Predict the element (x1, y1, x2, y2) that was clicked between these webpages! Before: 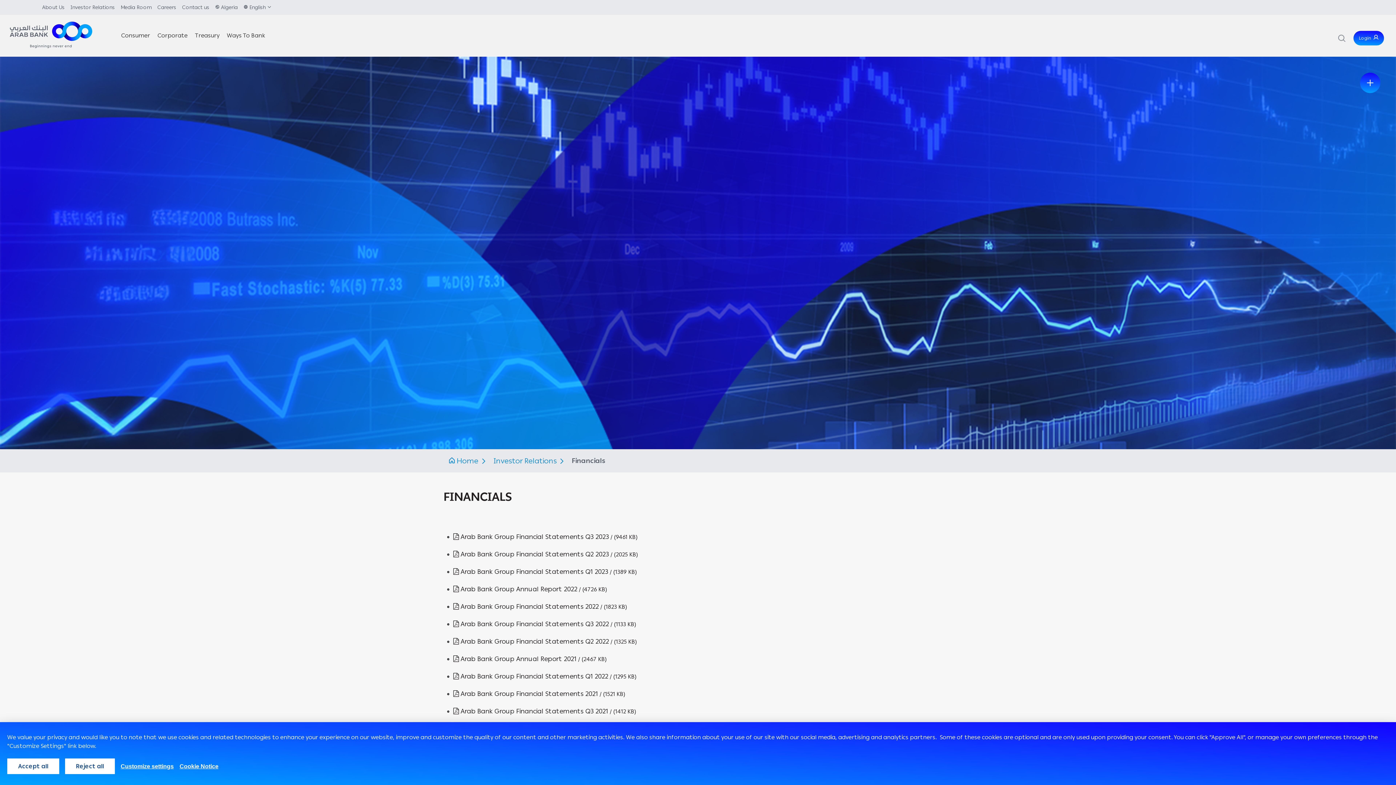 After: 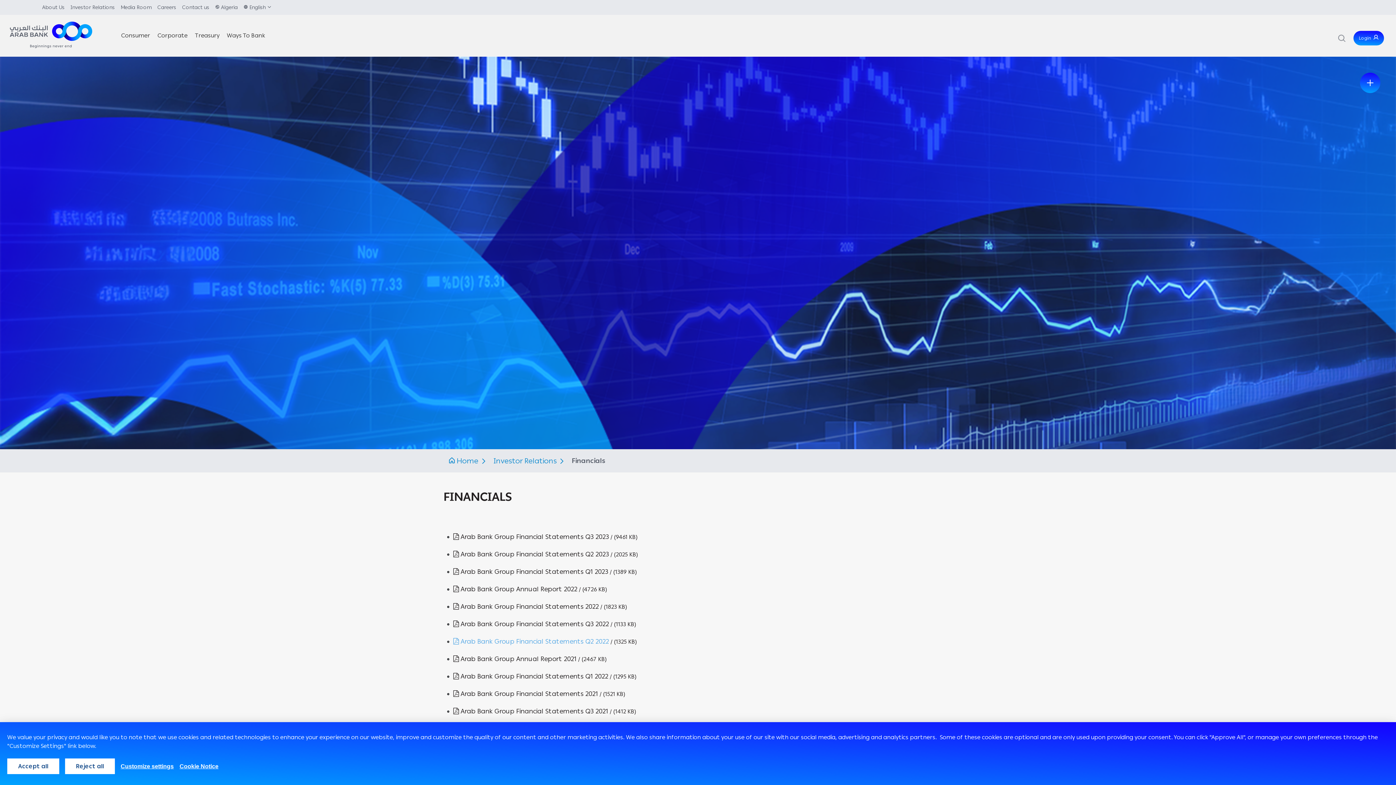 Action: label:  Arab Bank Group Financial Statements Q2 2022 bbox: (453, 637, 609, 645)